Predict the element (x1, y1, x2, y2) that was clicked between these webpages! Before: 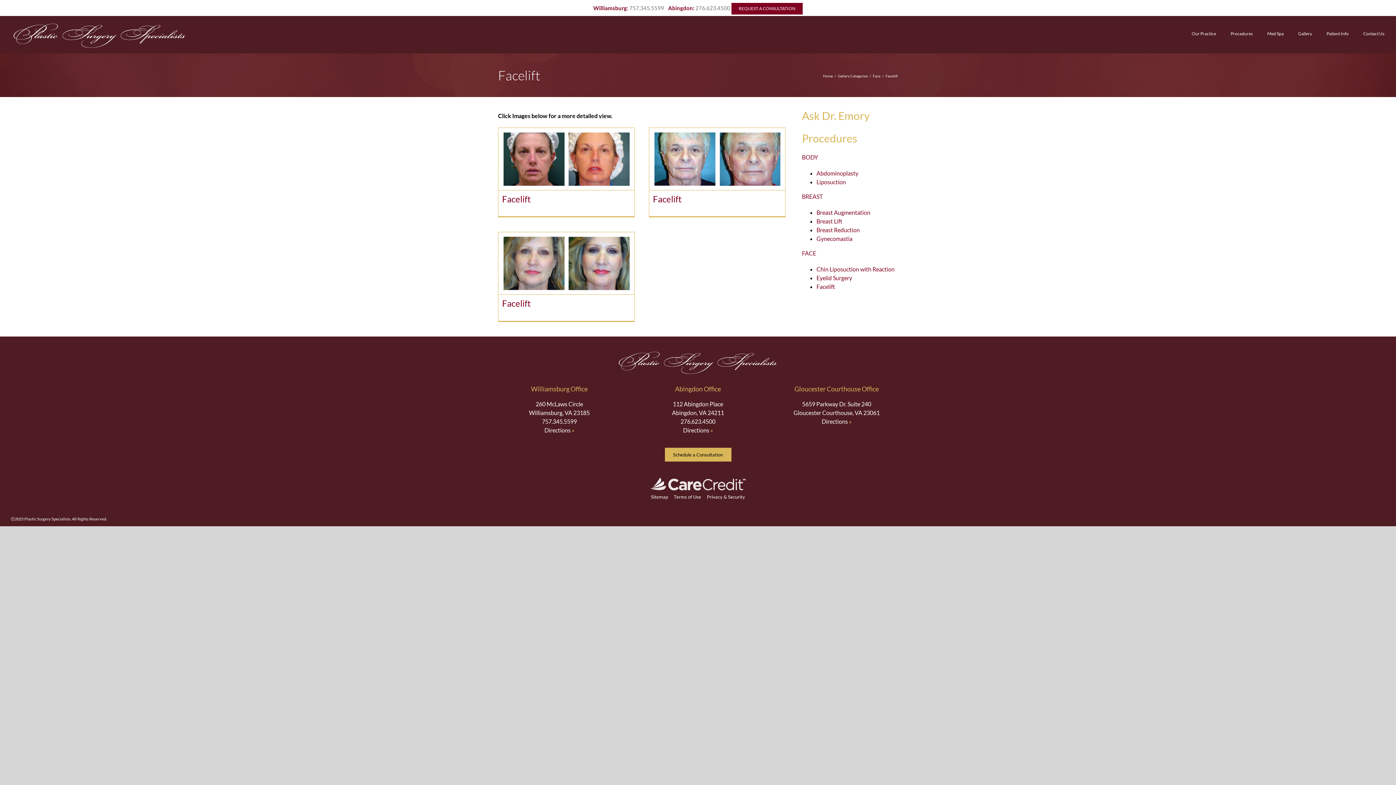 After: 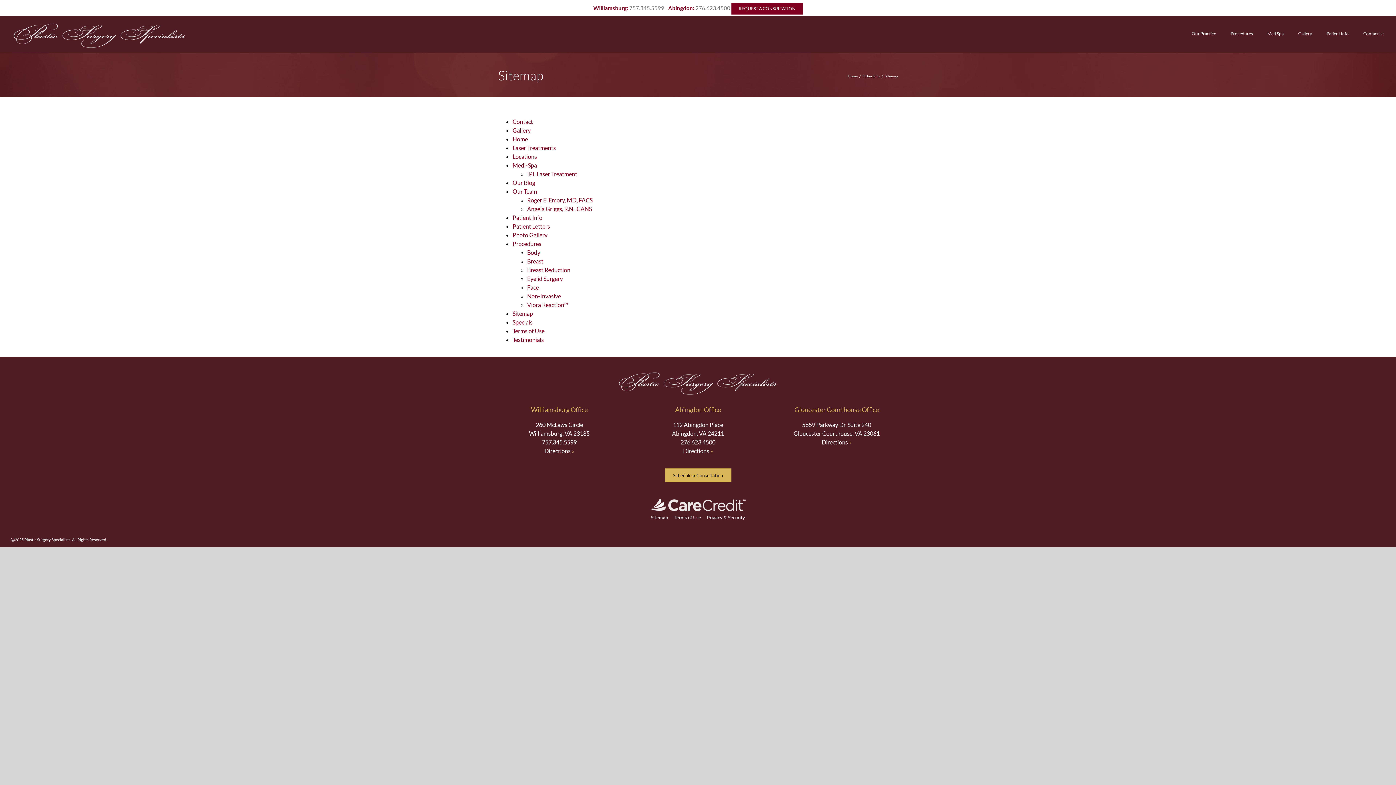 Action: bbox: (651, 494, 668, 499) label: Sitemap